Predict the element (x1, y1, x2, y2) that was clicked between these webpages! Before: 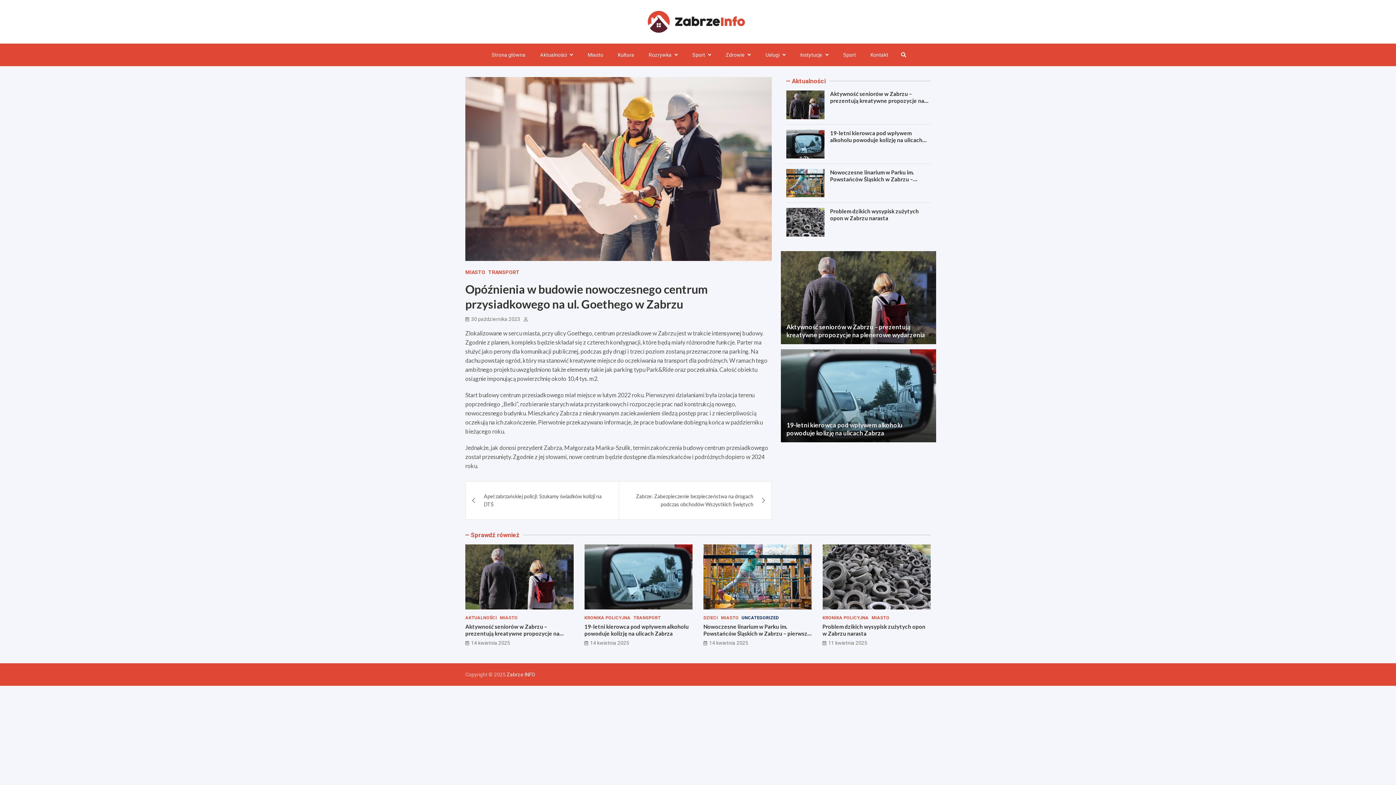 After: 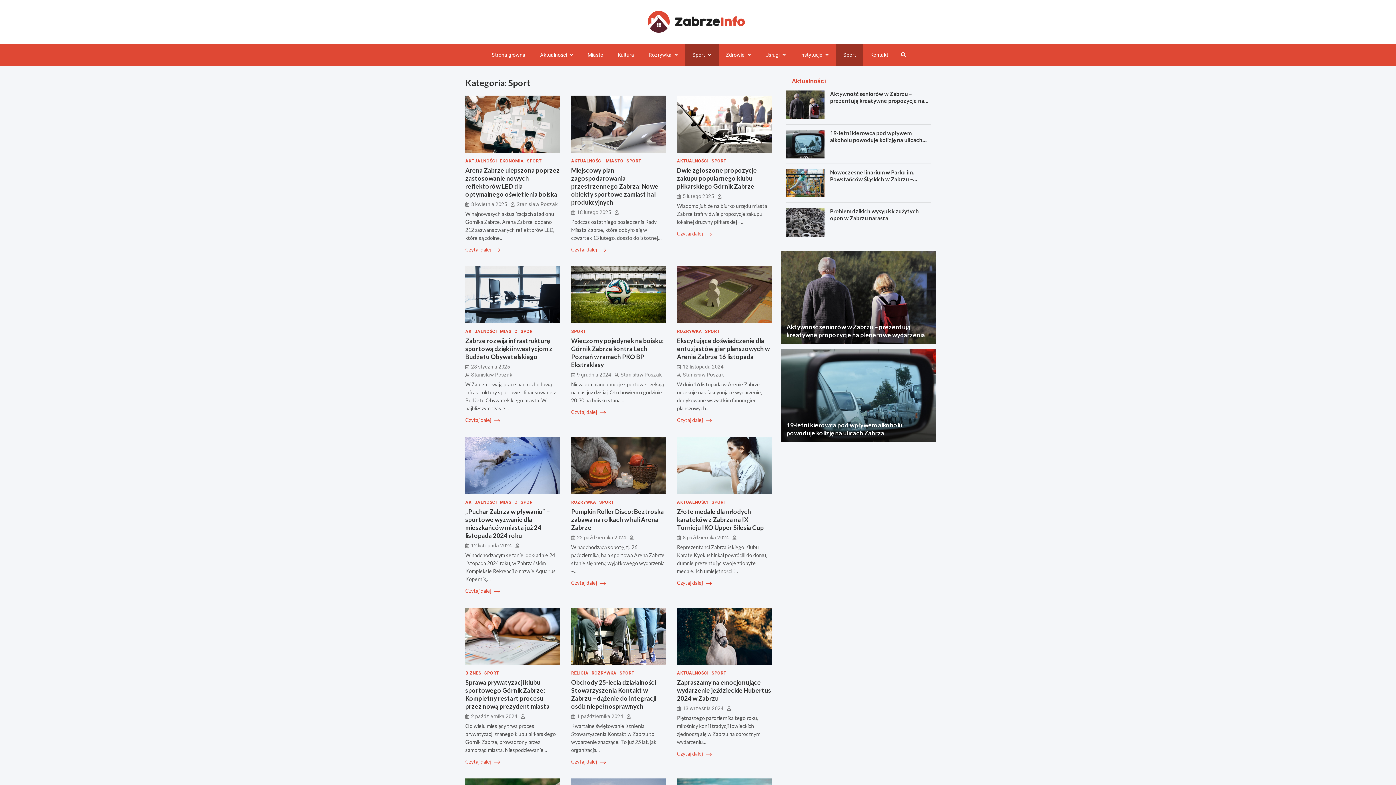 Action: bbox: (685, 43, 718, 66) label: Sport